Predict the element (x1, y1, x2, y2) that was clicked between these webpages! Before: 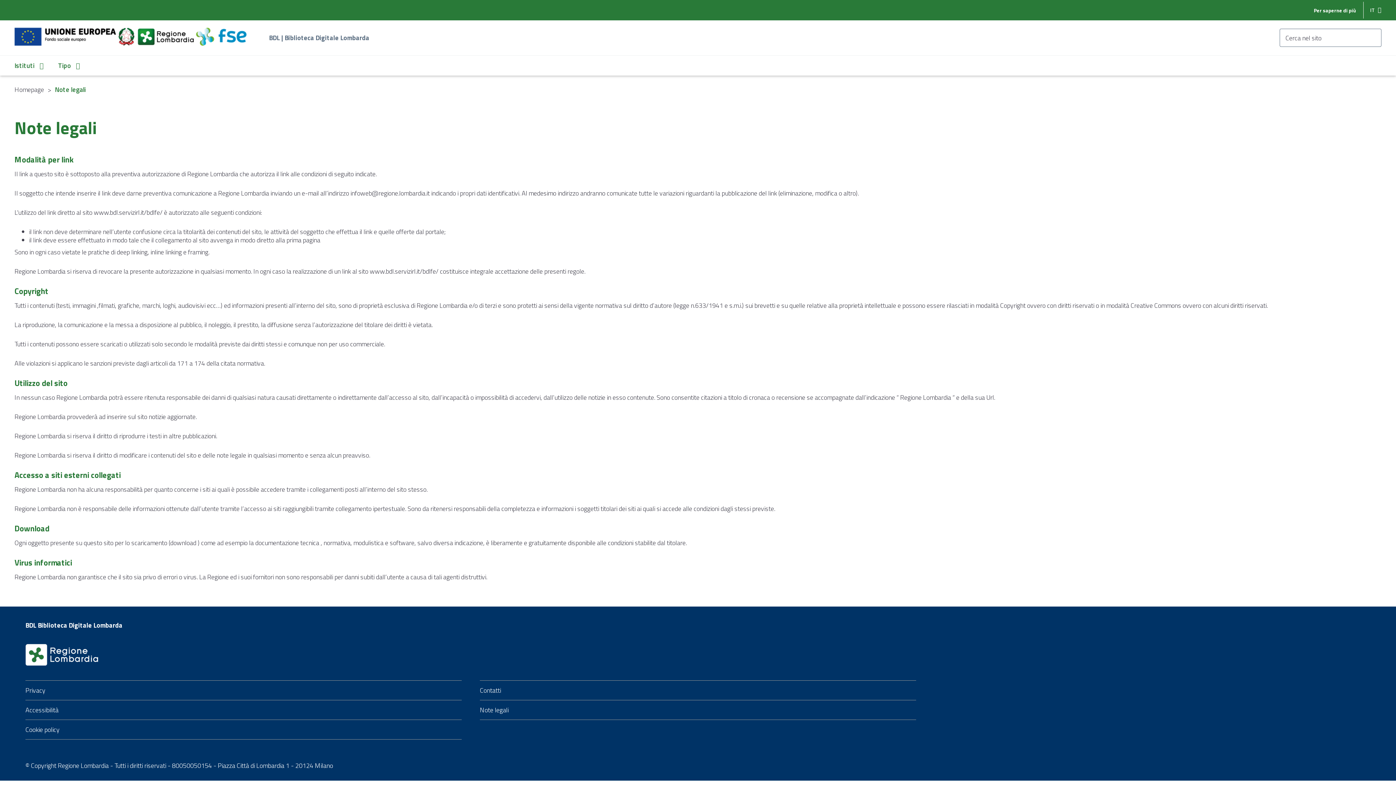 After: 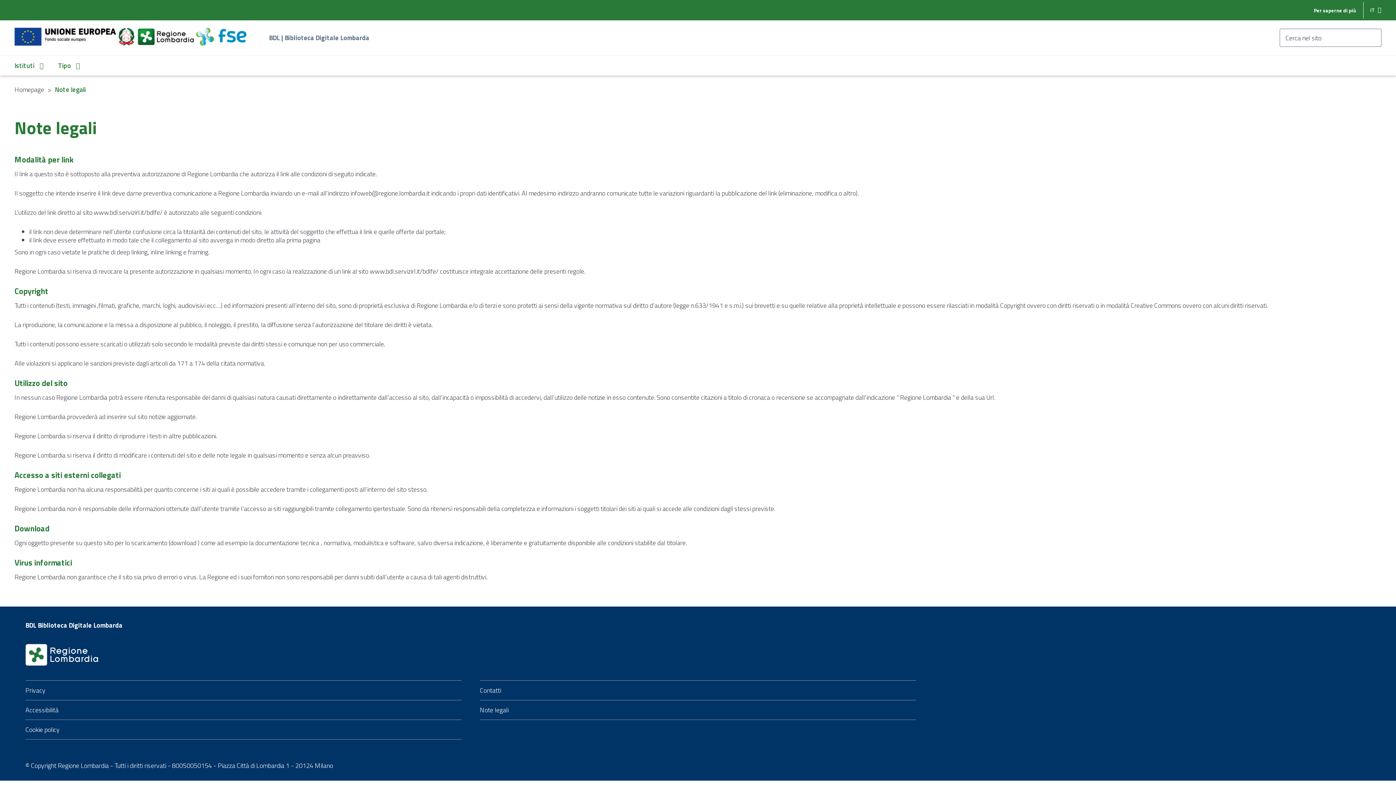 Action: bbox: (479, 705, 508, 715) label: Note legali